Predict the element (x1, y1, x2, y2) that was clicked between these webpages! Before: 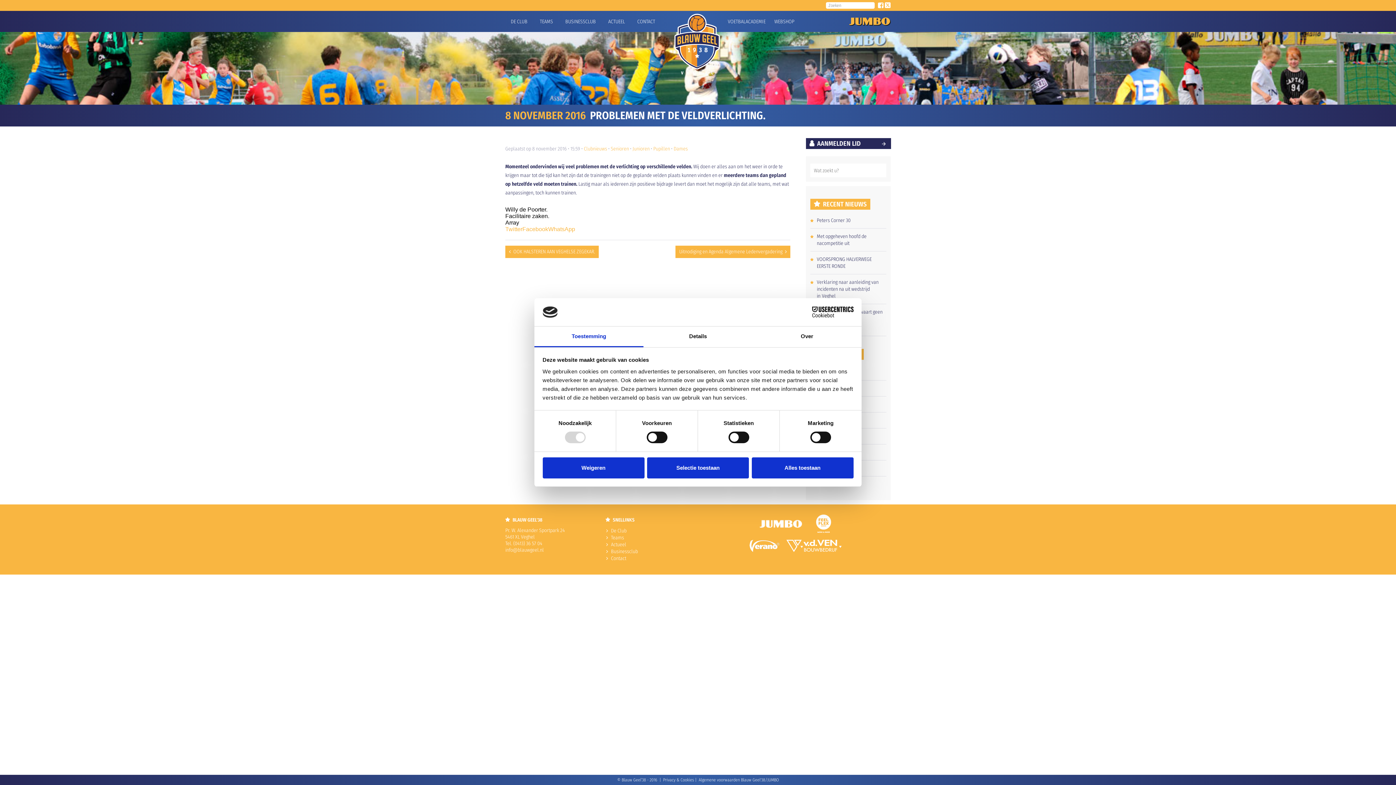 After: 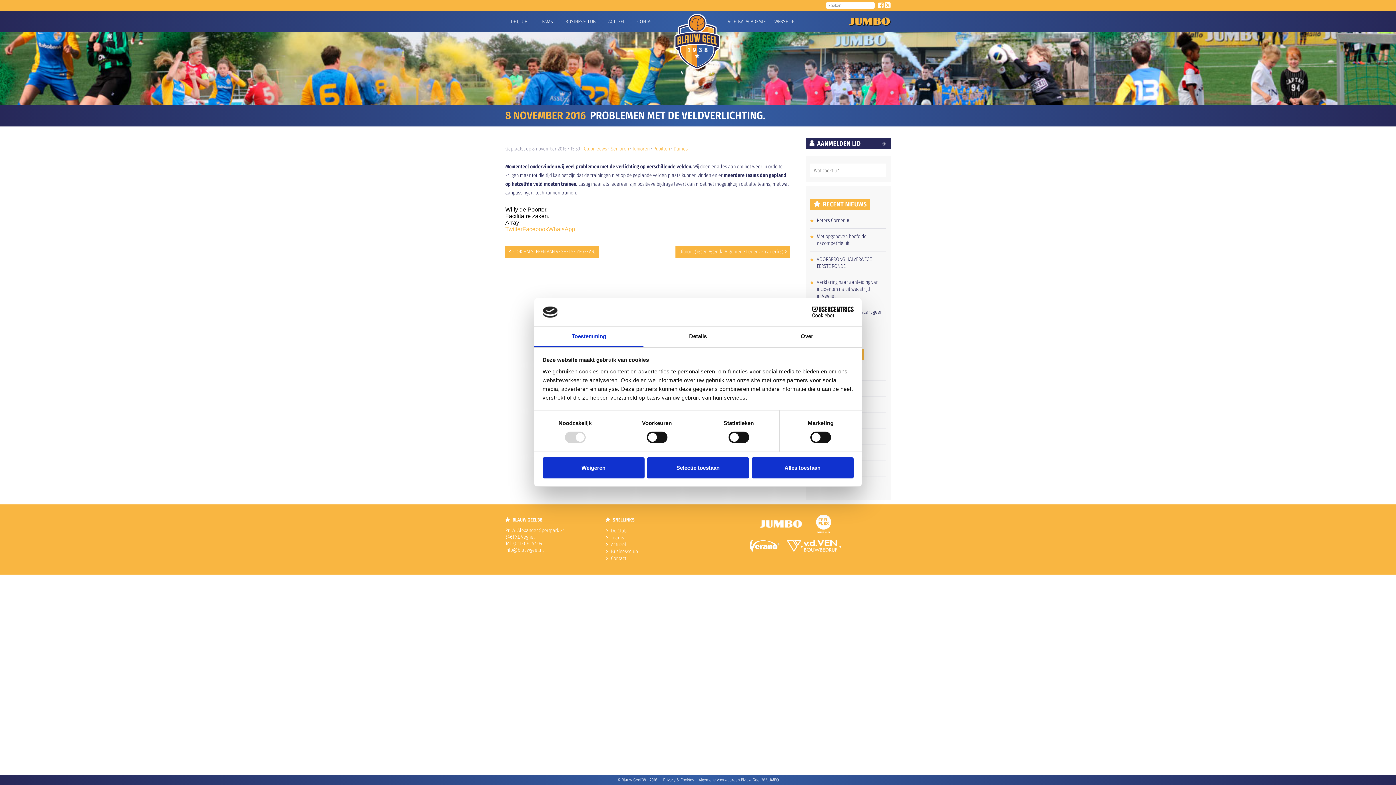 Action: bbox: (786, 549, 847, 555)